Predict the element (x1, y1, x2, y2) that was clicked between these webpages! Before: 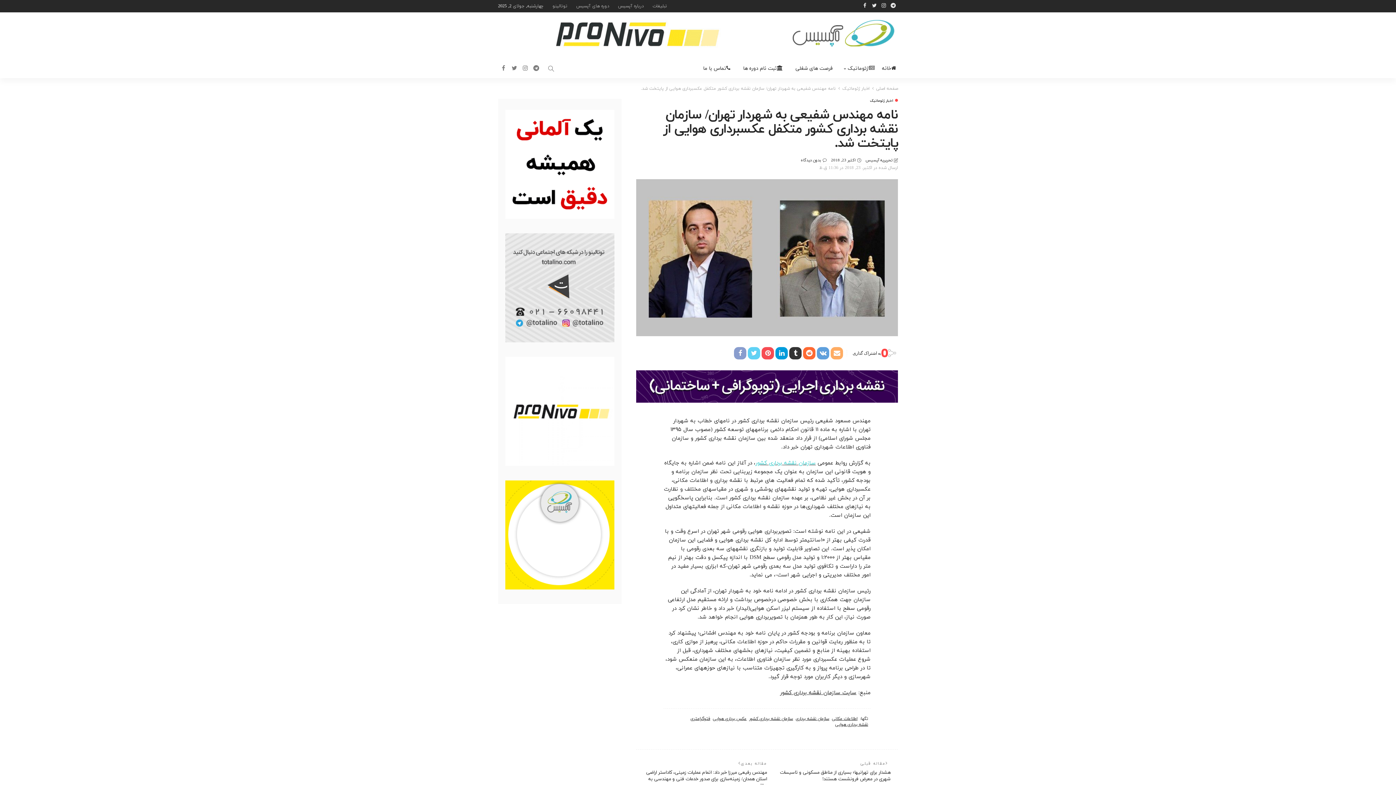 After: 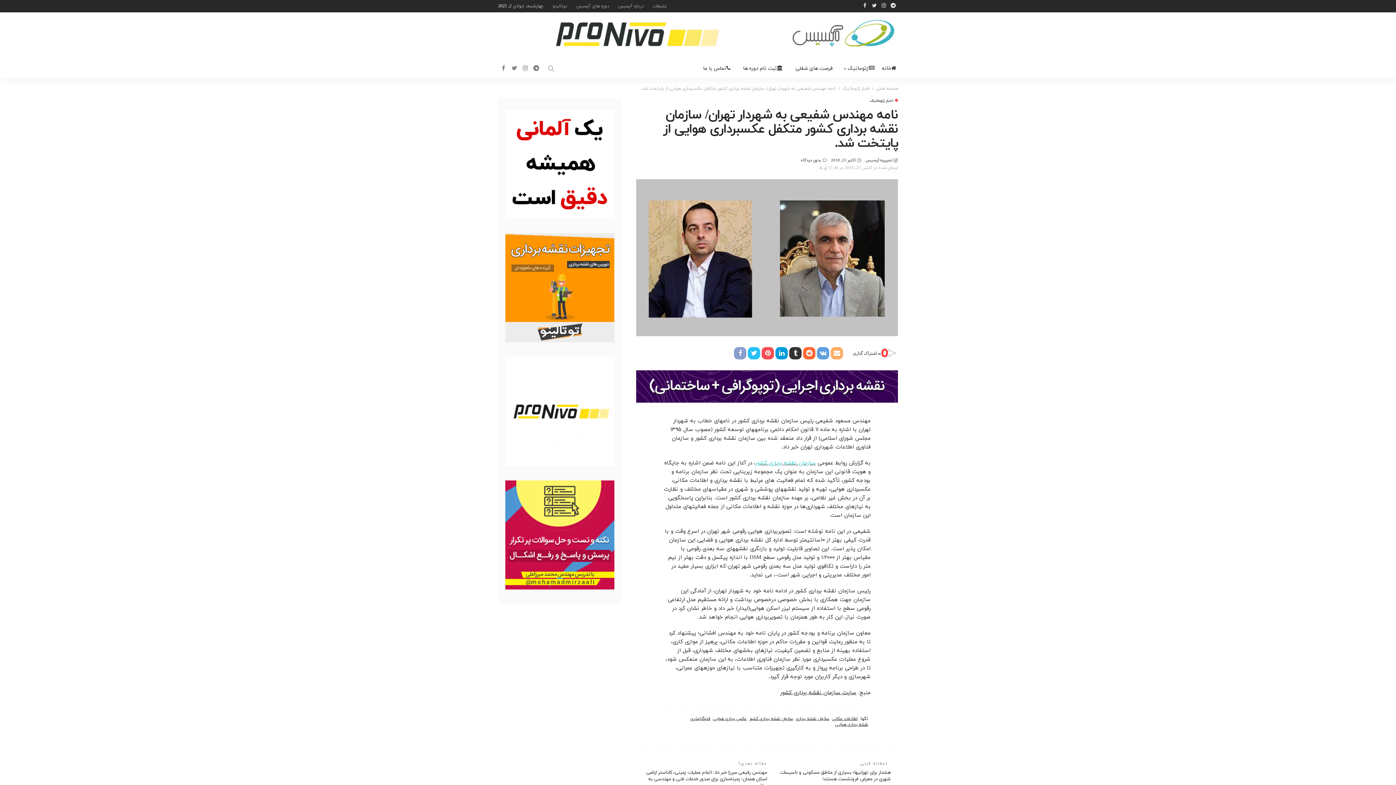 Action: bbox: (748, 347, 760, 359)